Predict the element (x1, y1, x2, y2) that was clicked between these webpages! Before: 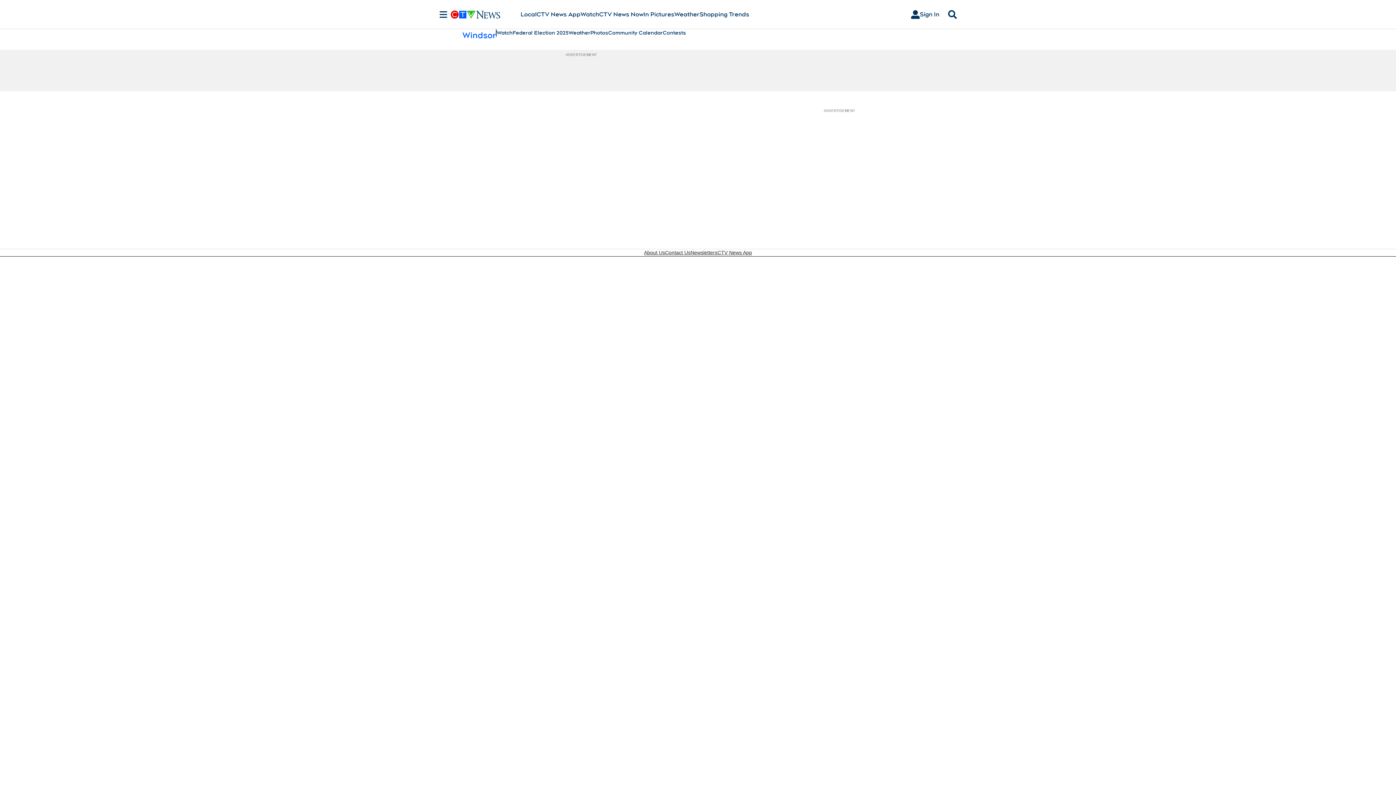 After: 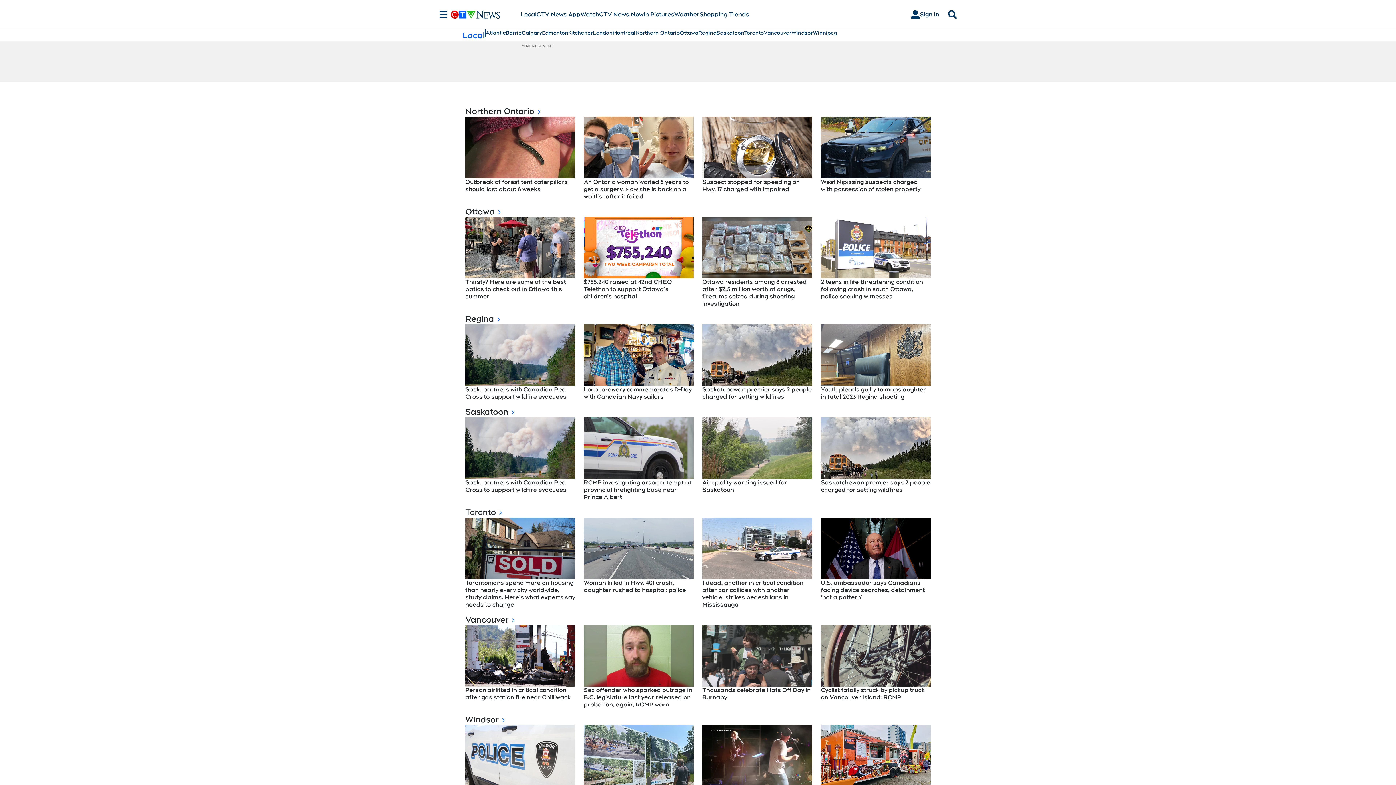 Action: bbox: (520, 10, 536, 18) label: Local